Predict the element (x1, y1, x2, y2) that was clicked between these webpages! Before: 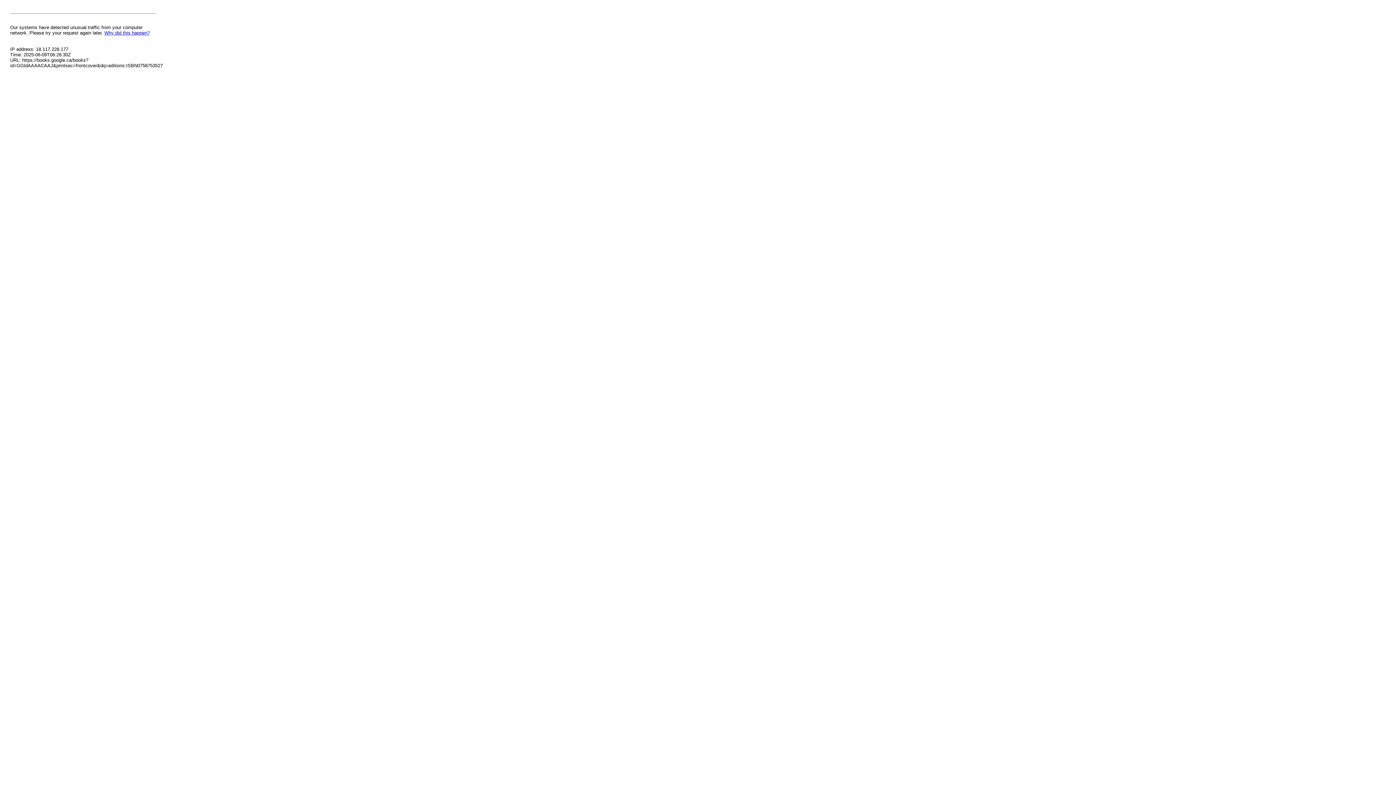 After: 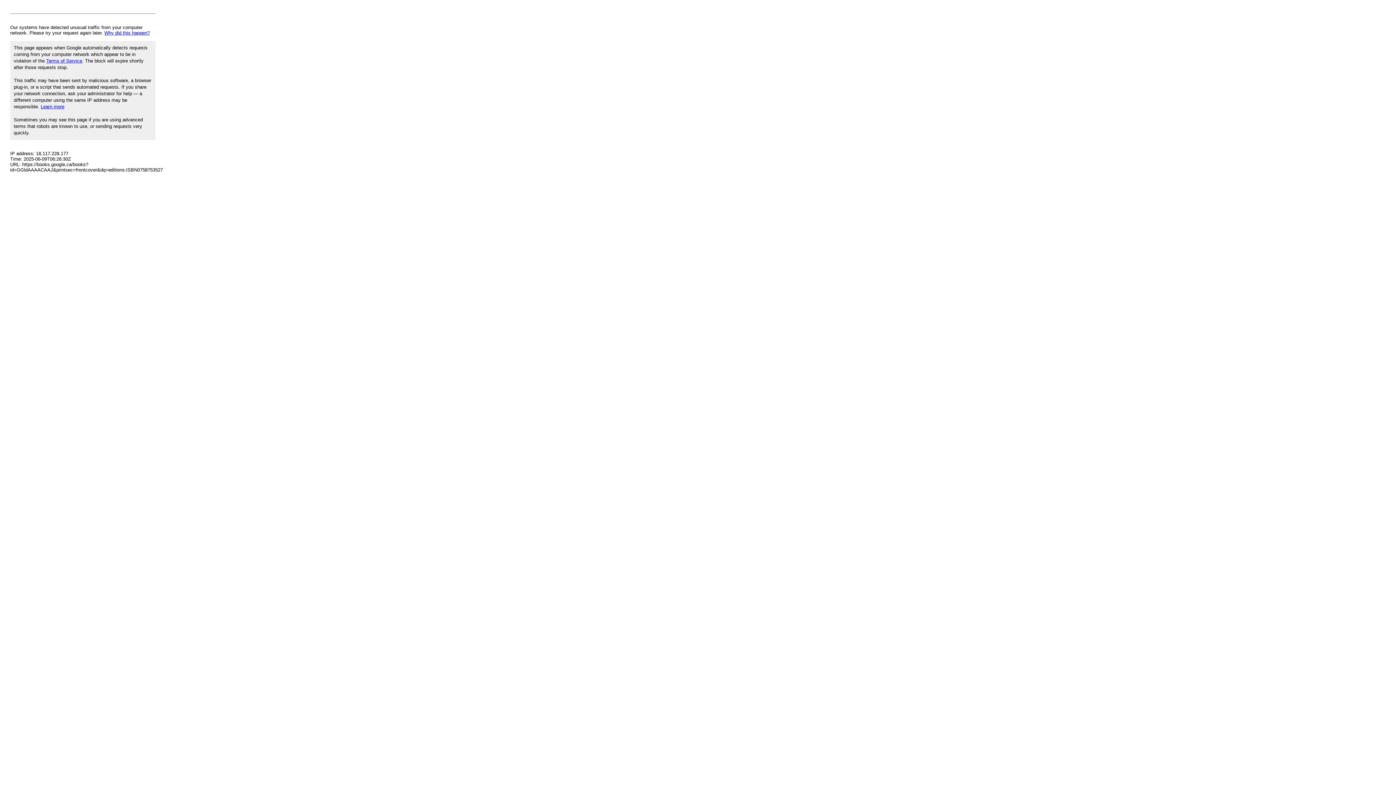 Action: label: Why did this happen? bbox: (104, 30, 149, 35)